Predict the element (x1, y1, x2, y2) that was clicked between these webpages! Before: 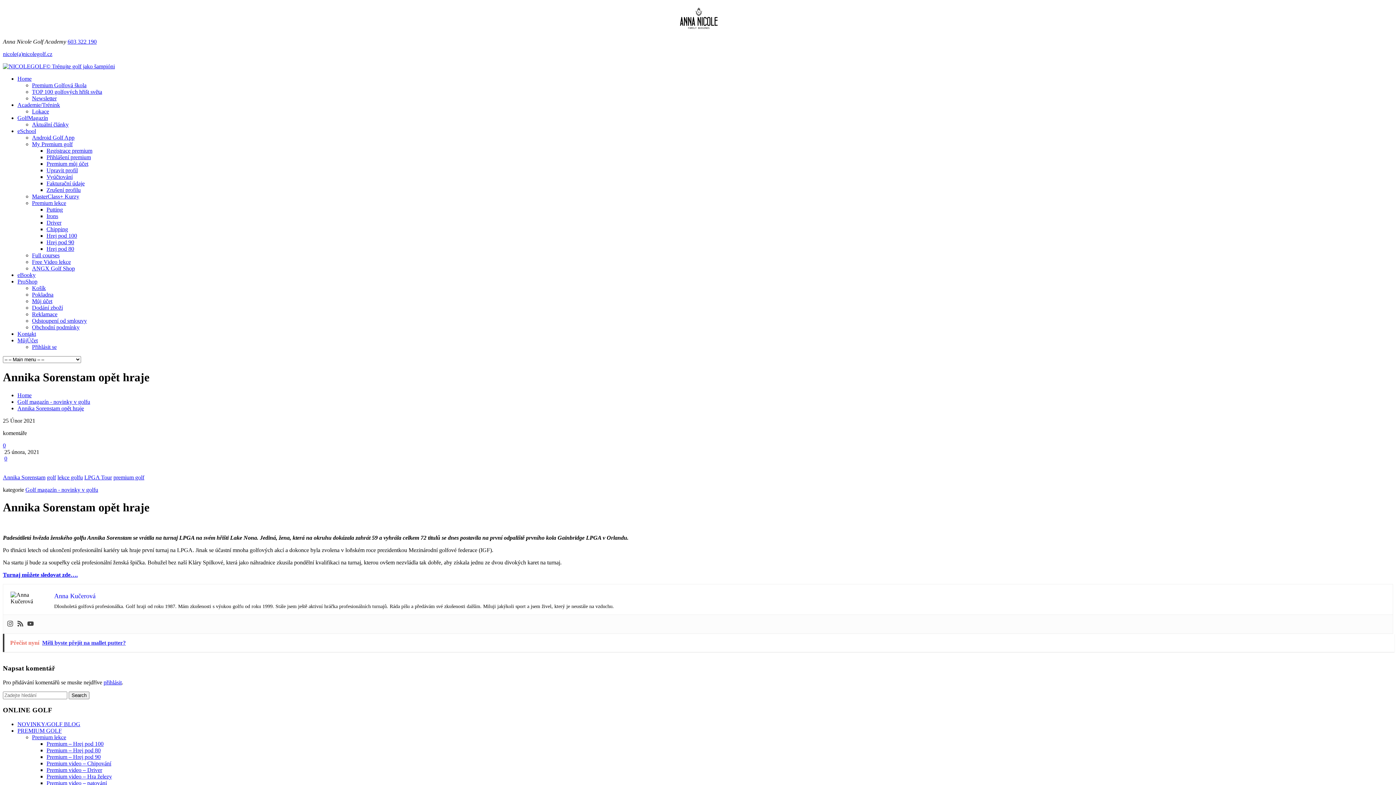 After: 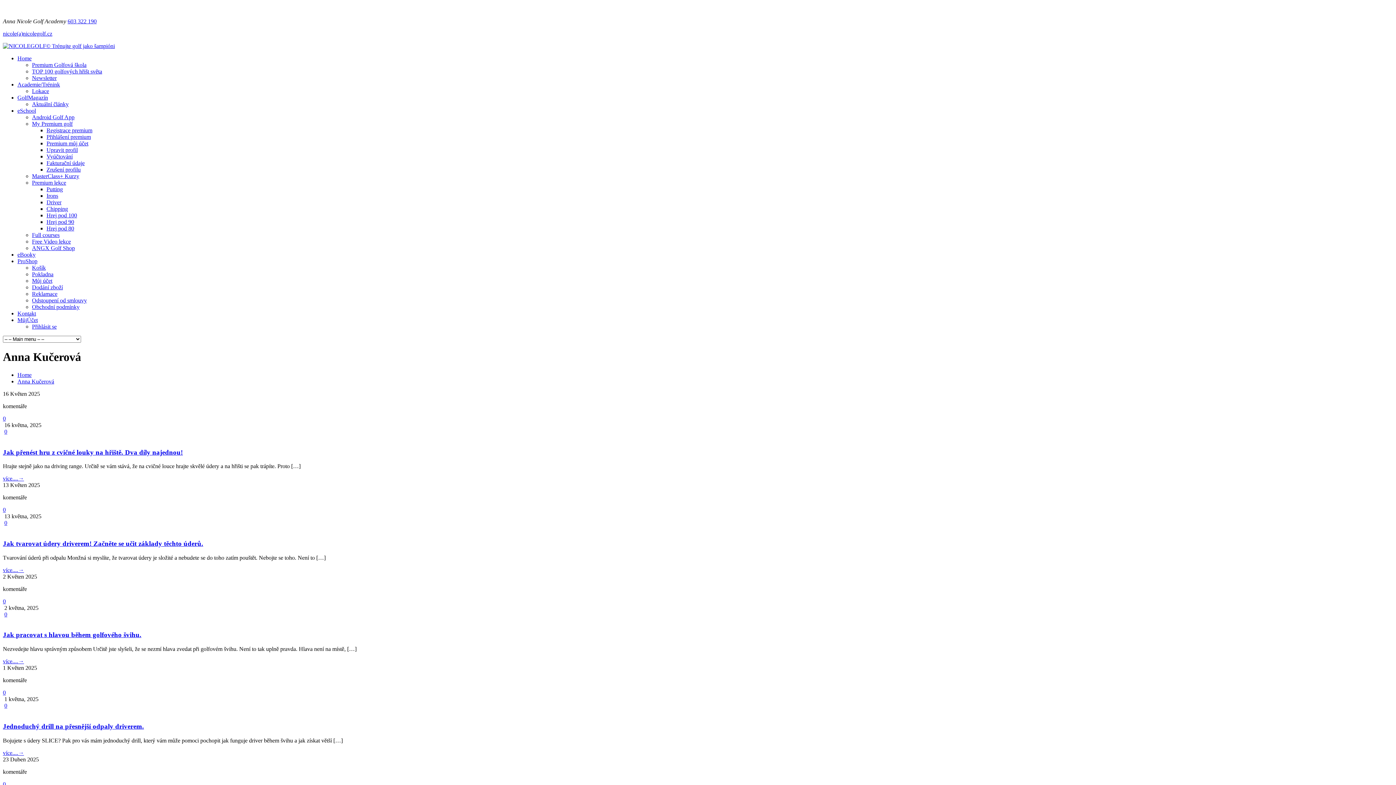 Action: bbox: (54, 592, 95, 599) label: Anna Kučerová